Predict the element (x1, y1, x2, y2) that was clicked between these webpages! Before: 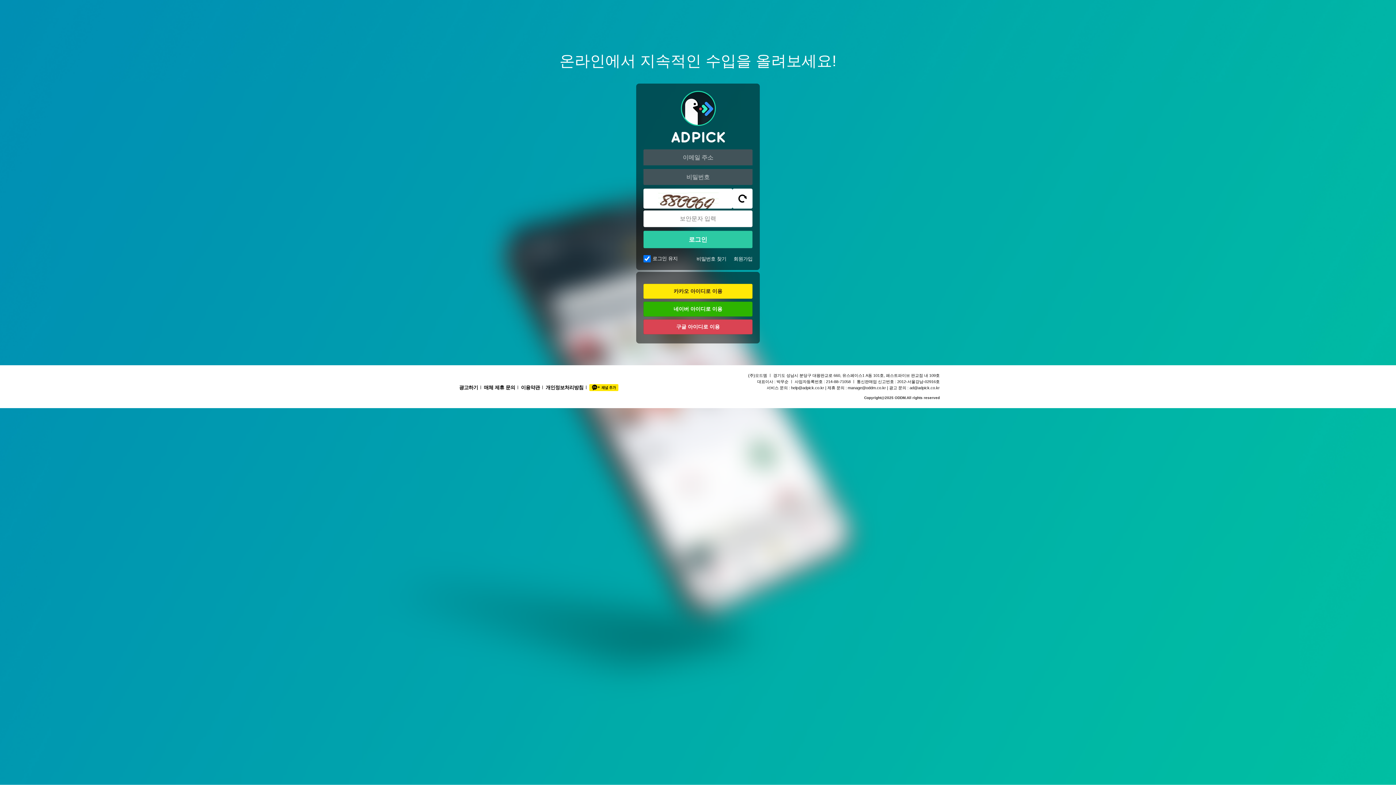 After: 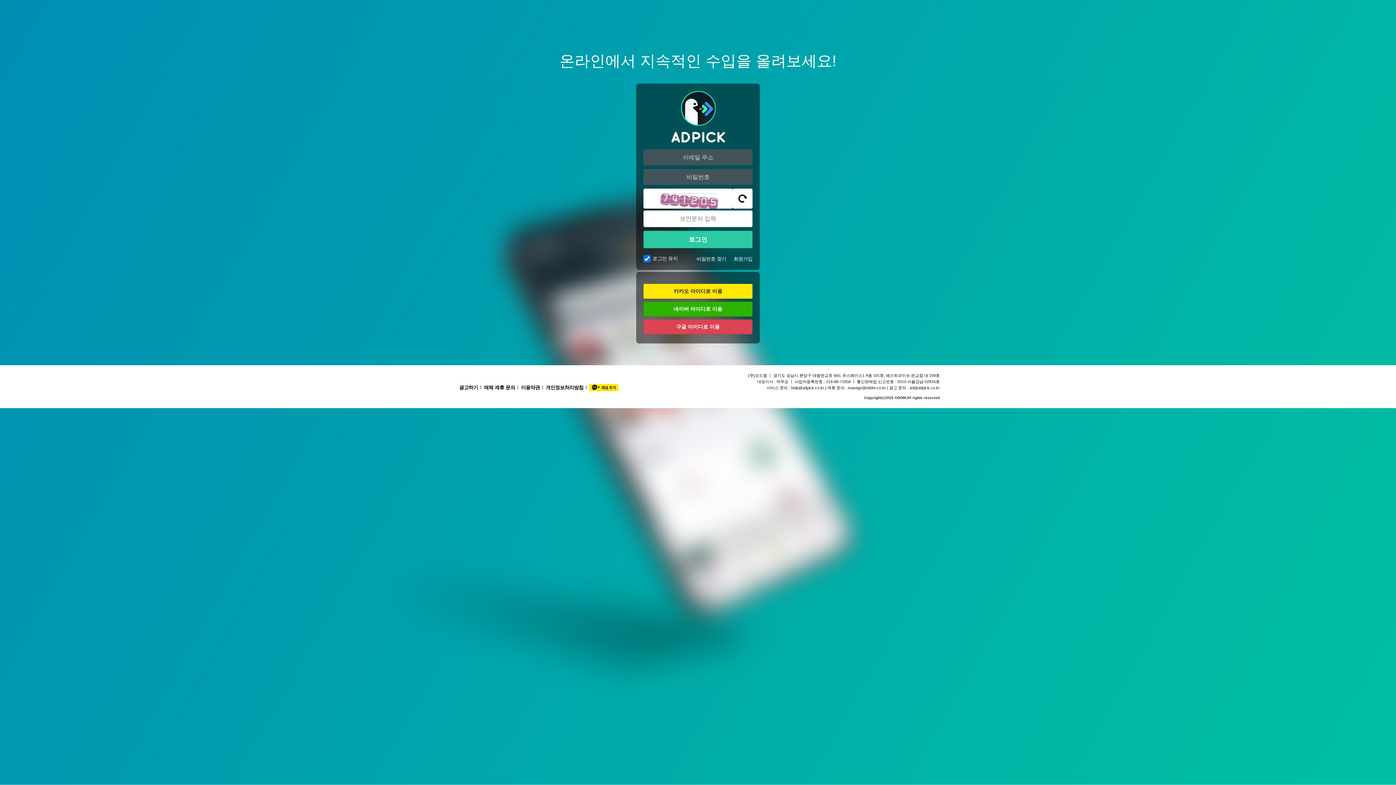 Action: bbox: (732, 188, 752, 208)